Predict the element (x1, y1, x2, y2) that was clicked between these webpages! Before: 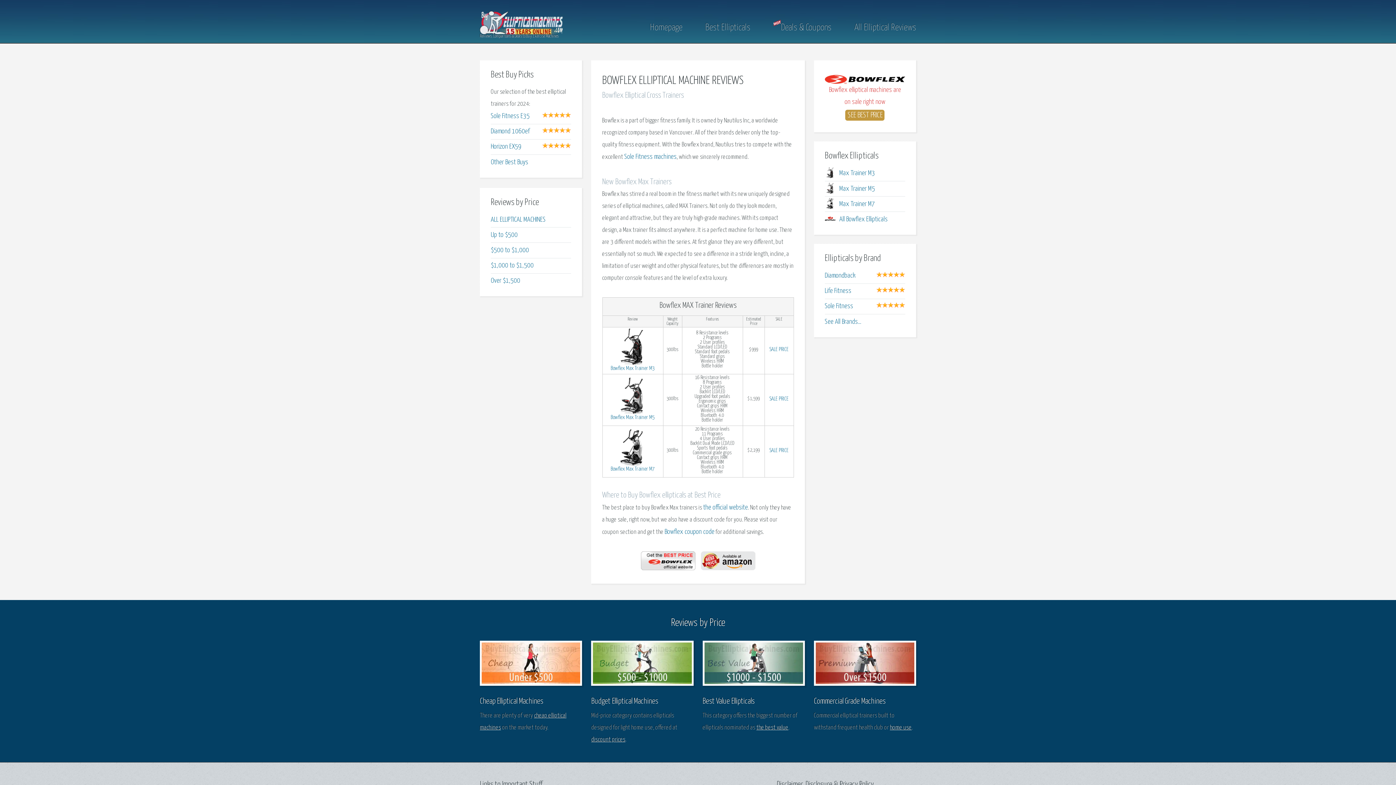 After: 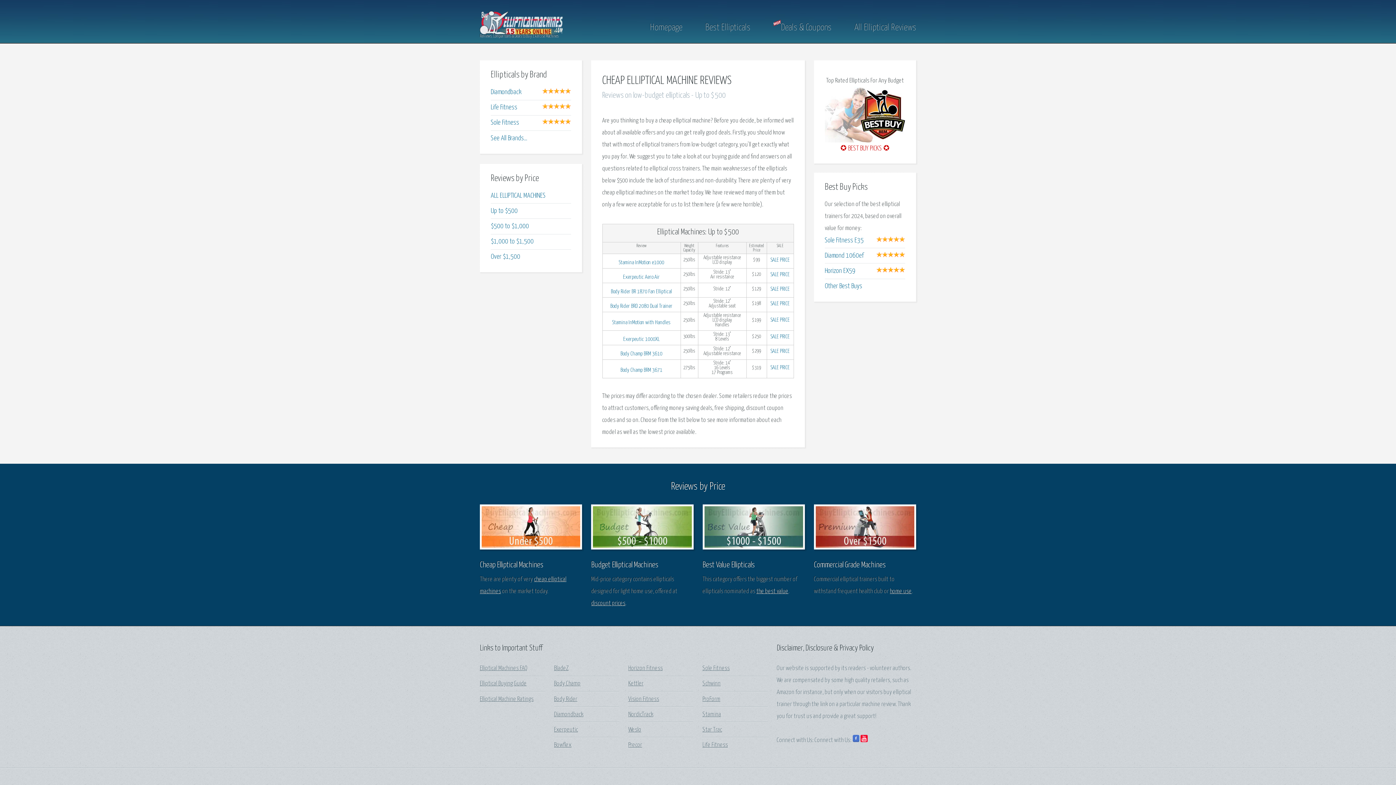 Action: bbox: (490, 231, 517, 238) label: Up to $500